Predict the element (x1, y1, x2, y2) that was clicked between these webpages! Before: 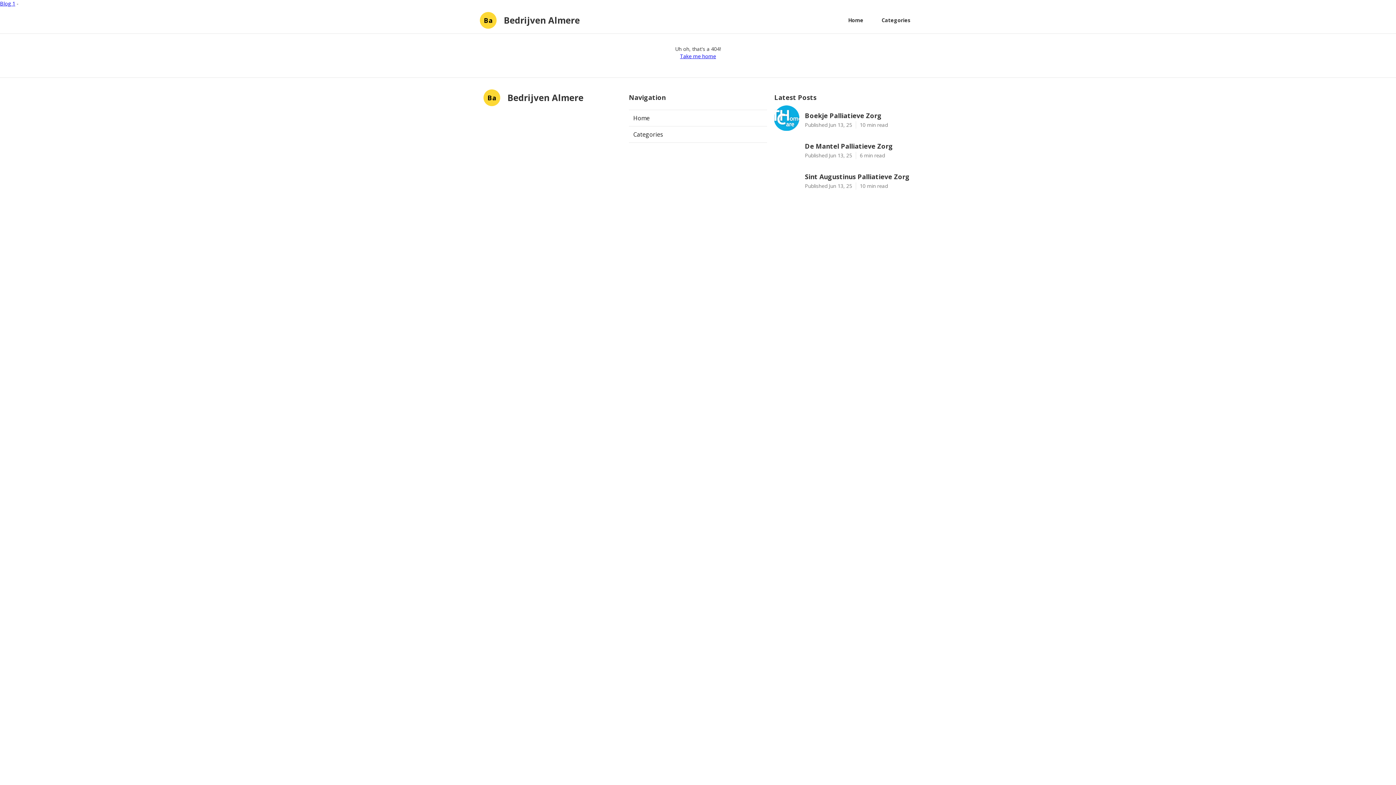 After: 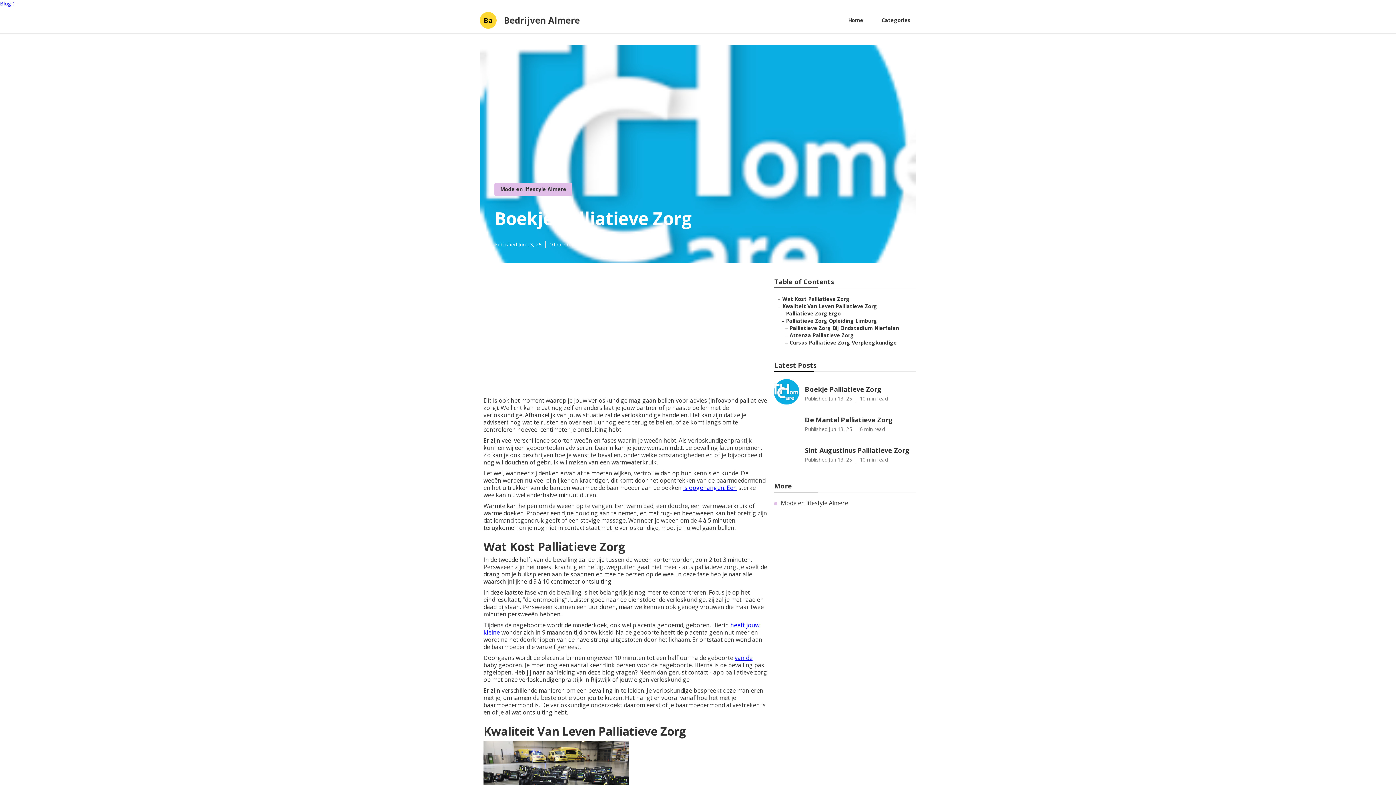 Action: label: Boekje Palliatieve Zorg bbox: (805, 111, 912, 120)